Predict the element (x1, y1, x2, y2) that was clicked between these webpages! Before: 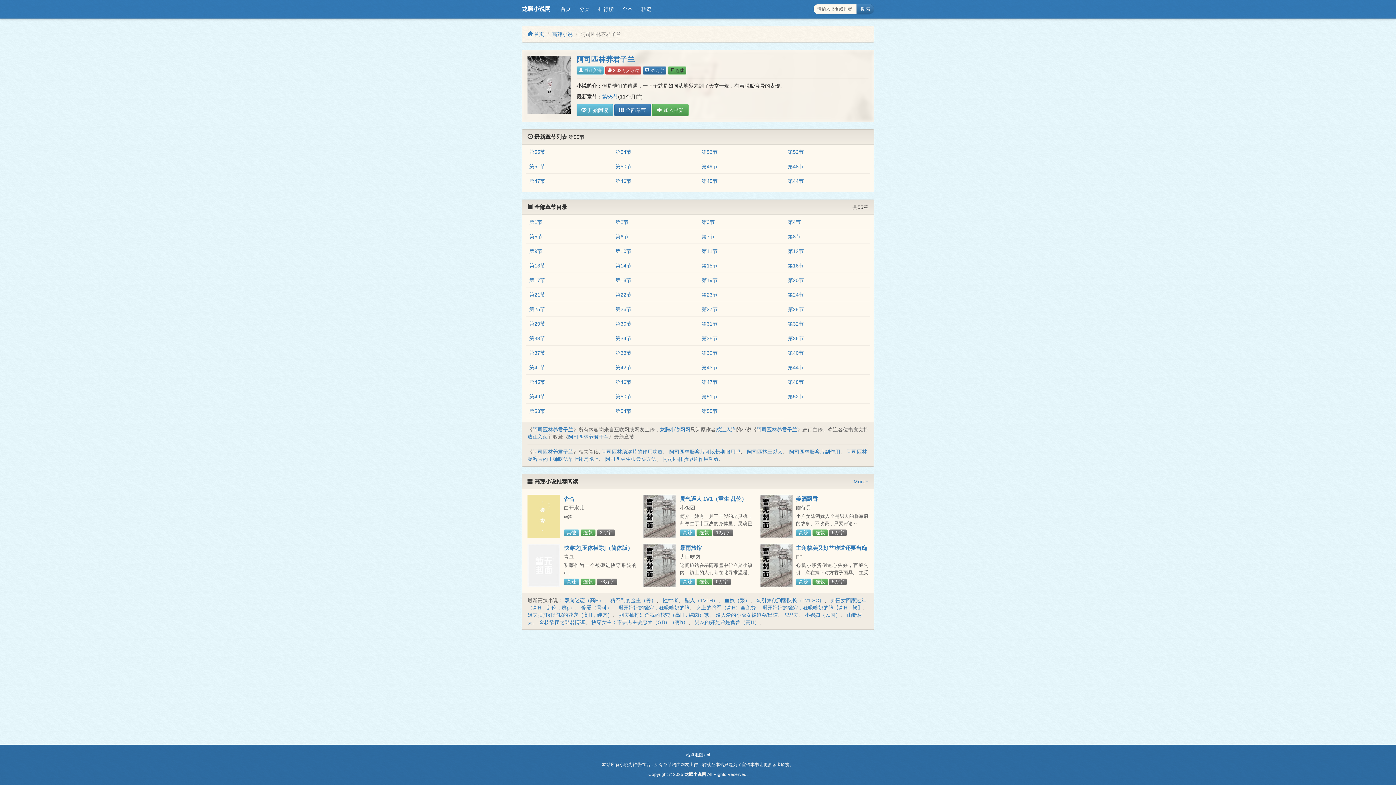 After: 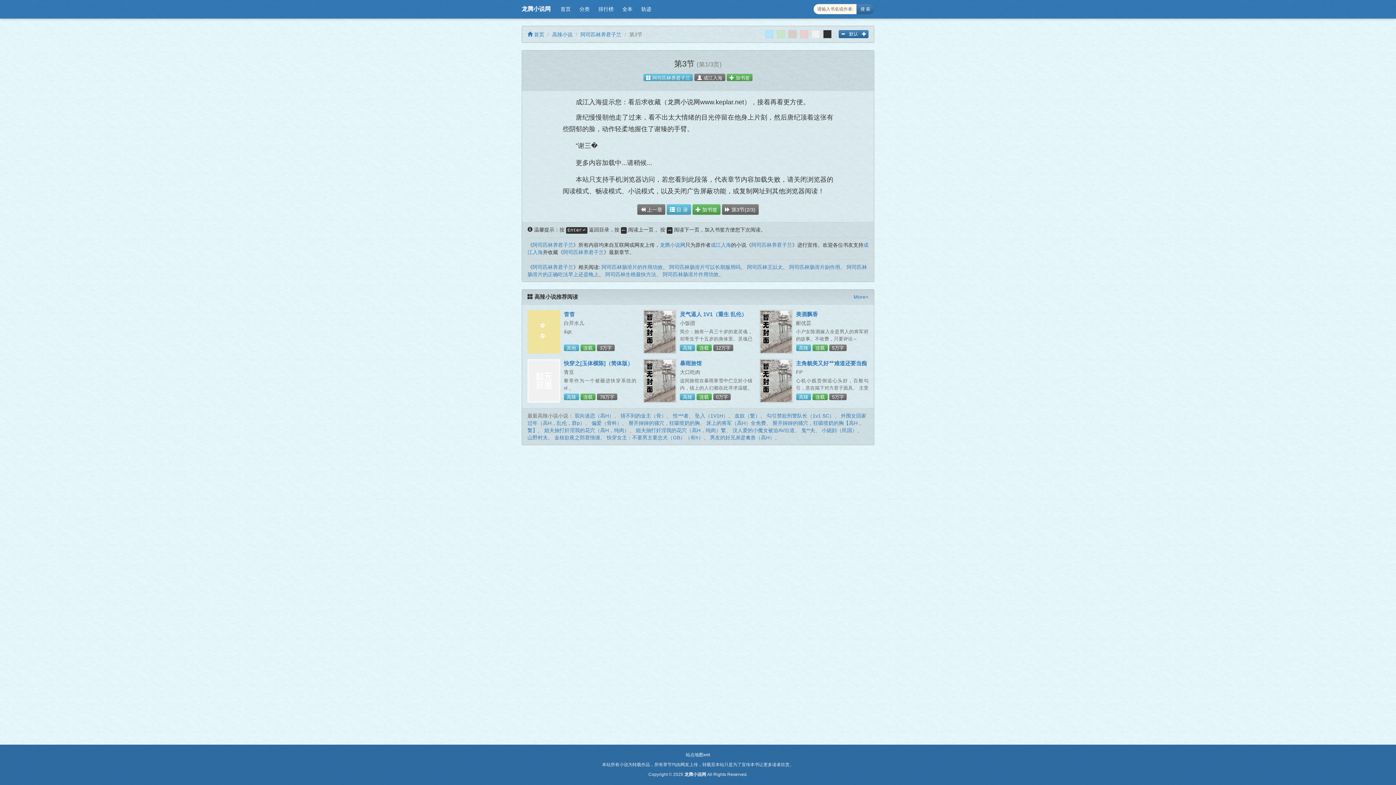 Action: label: 第3节 bbox: (701, 219, 714, 225)